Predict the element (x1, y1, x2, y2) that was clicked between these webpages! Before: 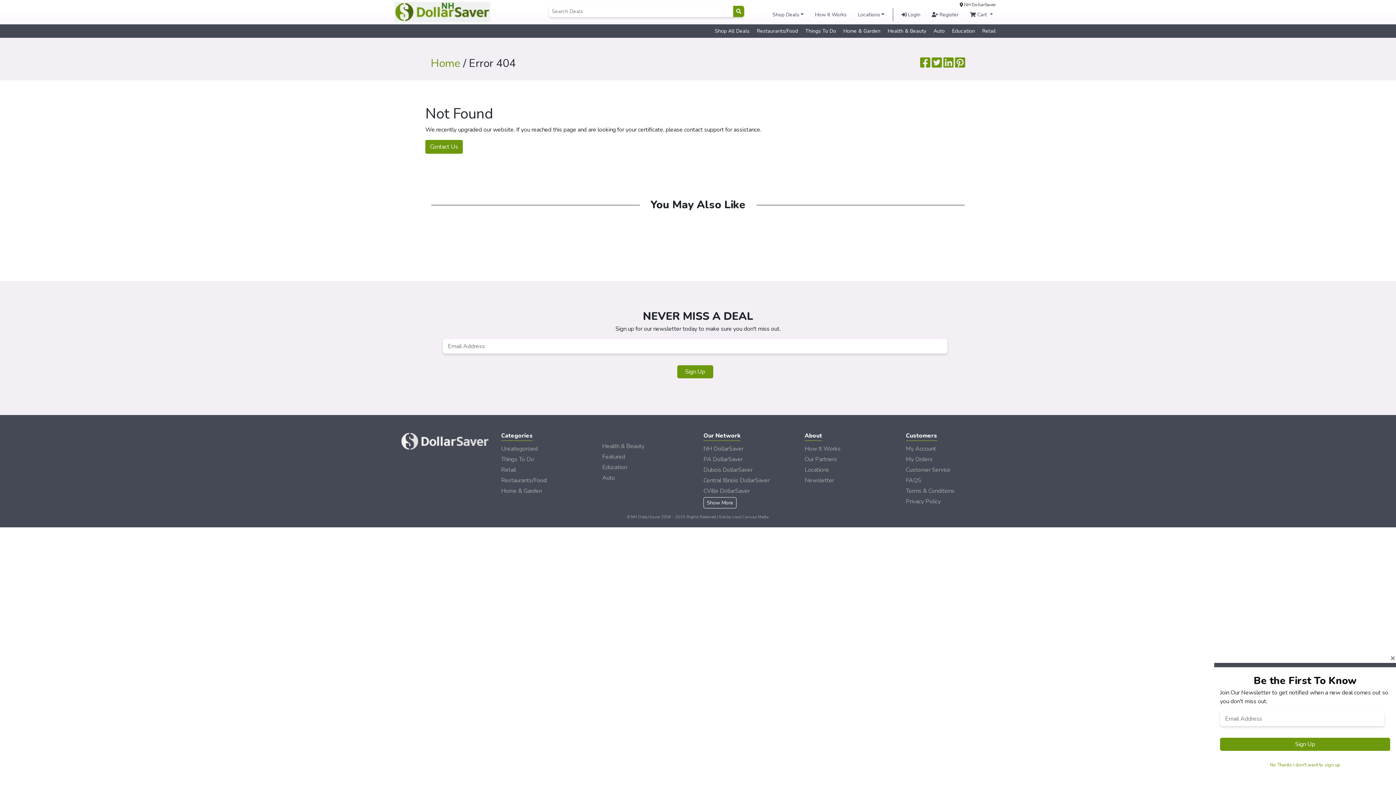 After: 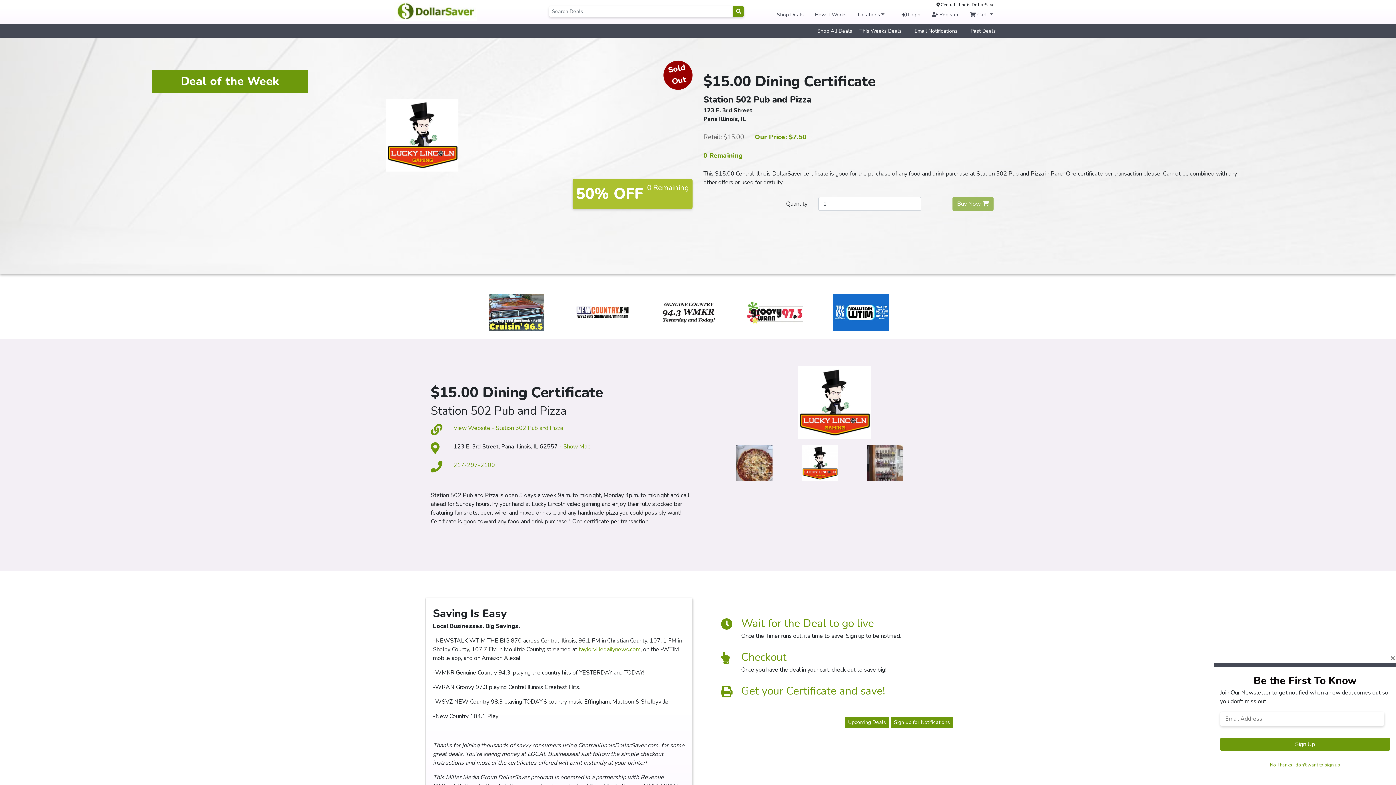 Action: label: Central Illinois DollarSaver bbox: (703, 476, 769, 484)